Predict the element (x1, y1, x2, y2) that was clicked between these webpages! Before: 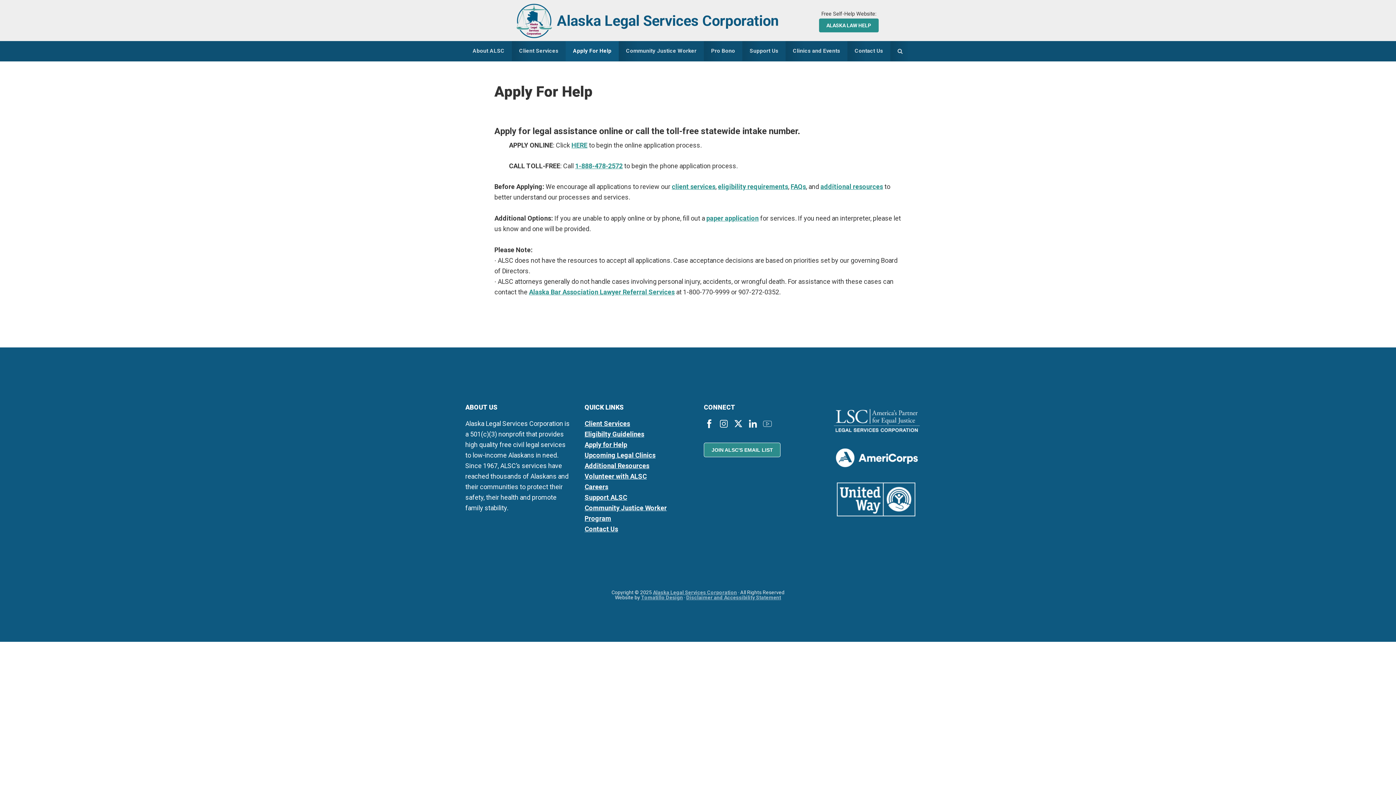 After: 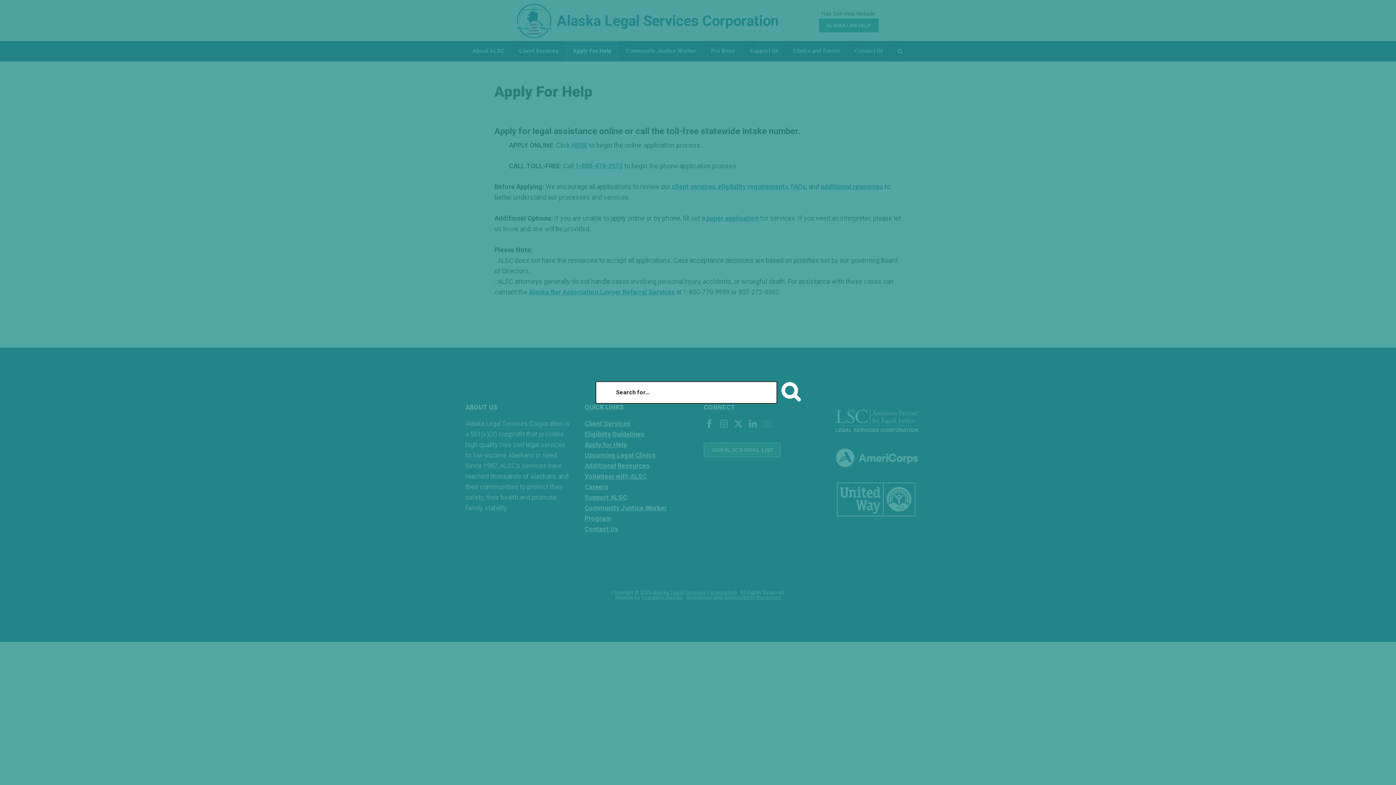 Action: bbox: (890, 41, 910, 61)